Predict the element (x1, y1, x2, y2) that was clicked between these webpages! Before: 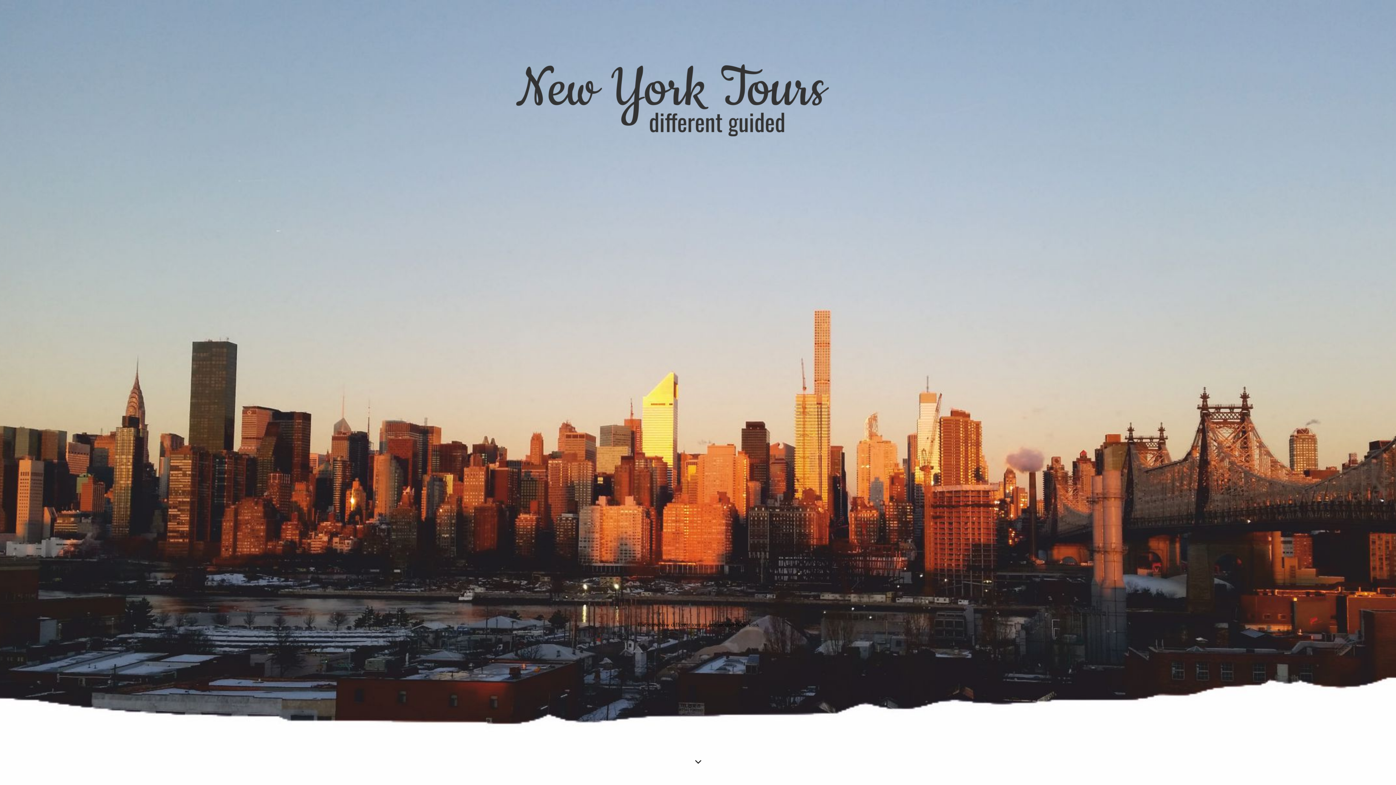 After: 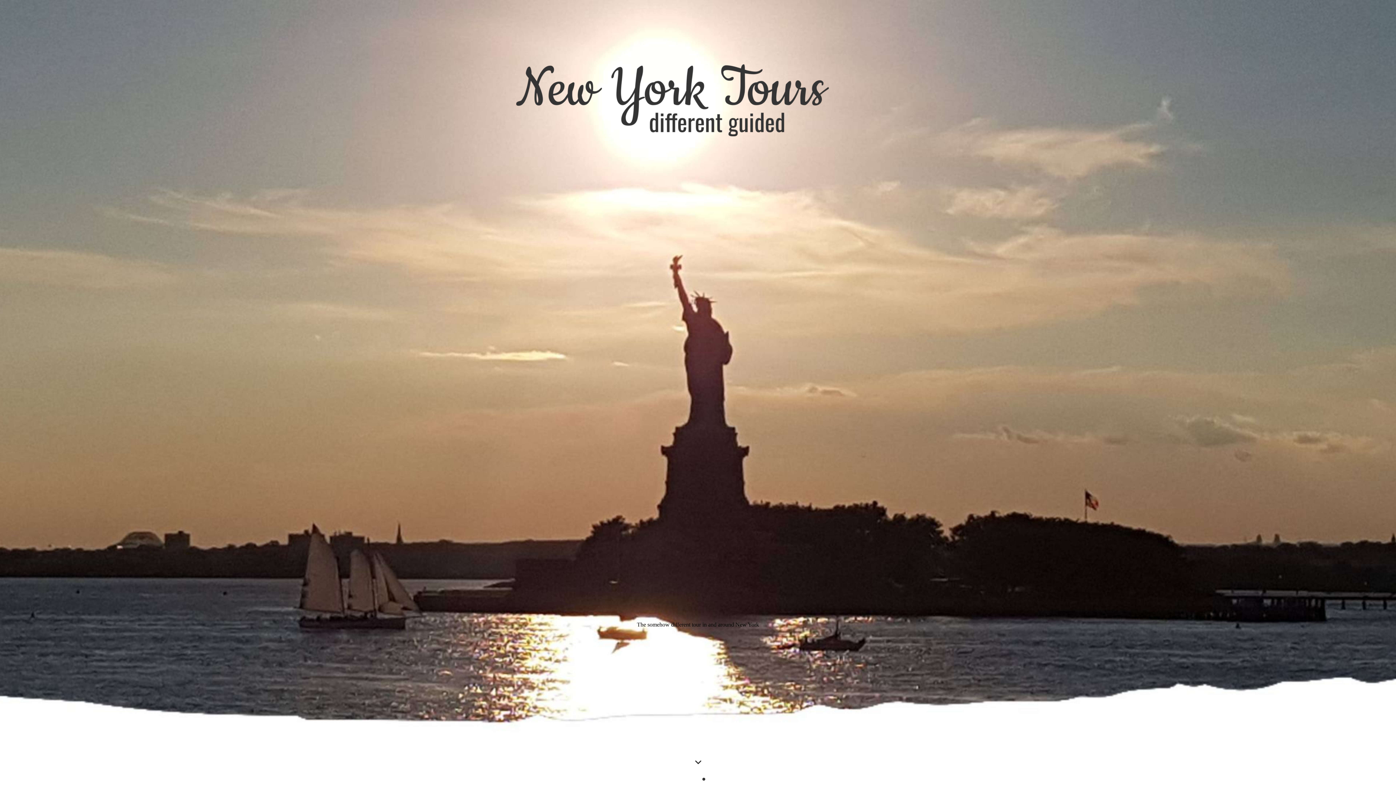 Action: bbox: (701, 777, 706, 781)